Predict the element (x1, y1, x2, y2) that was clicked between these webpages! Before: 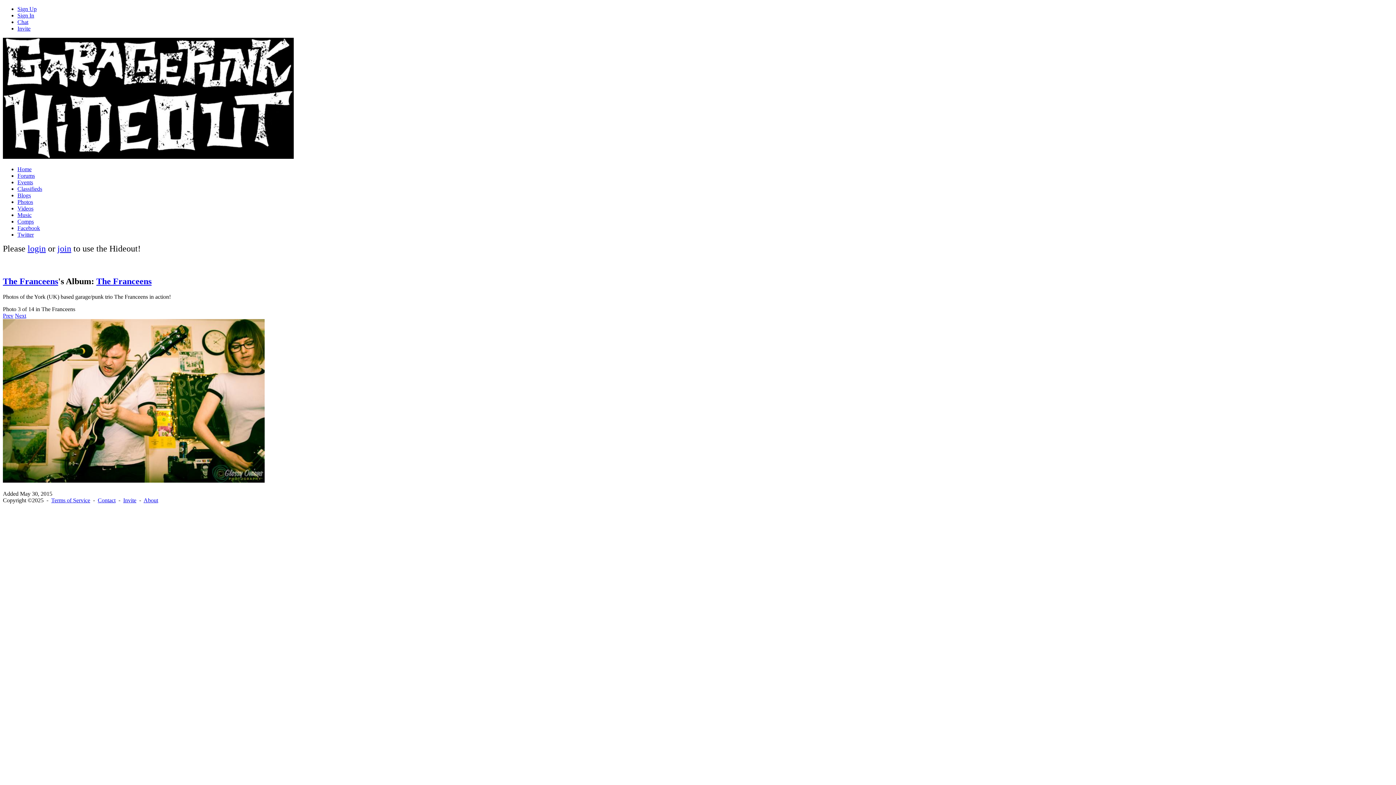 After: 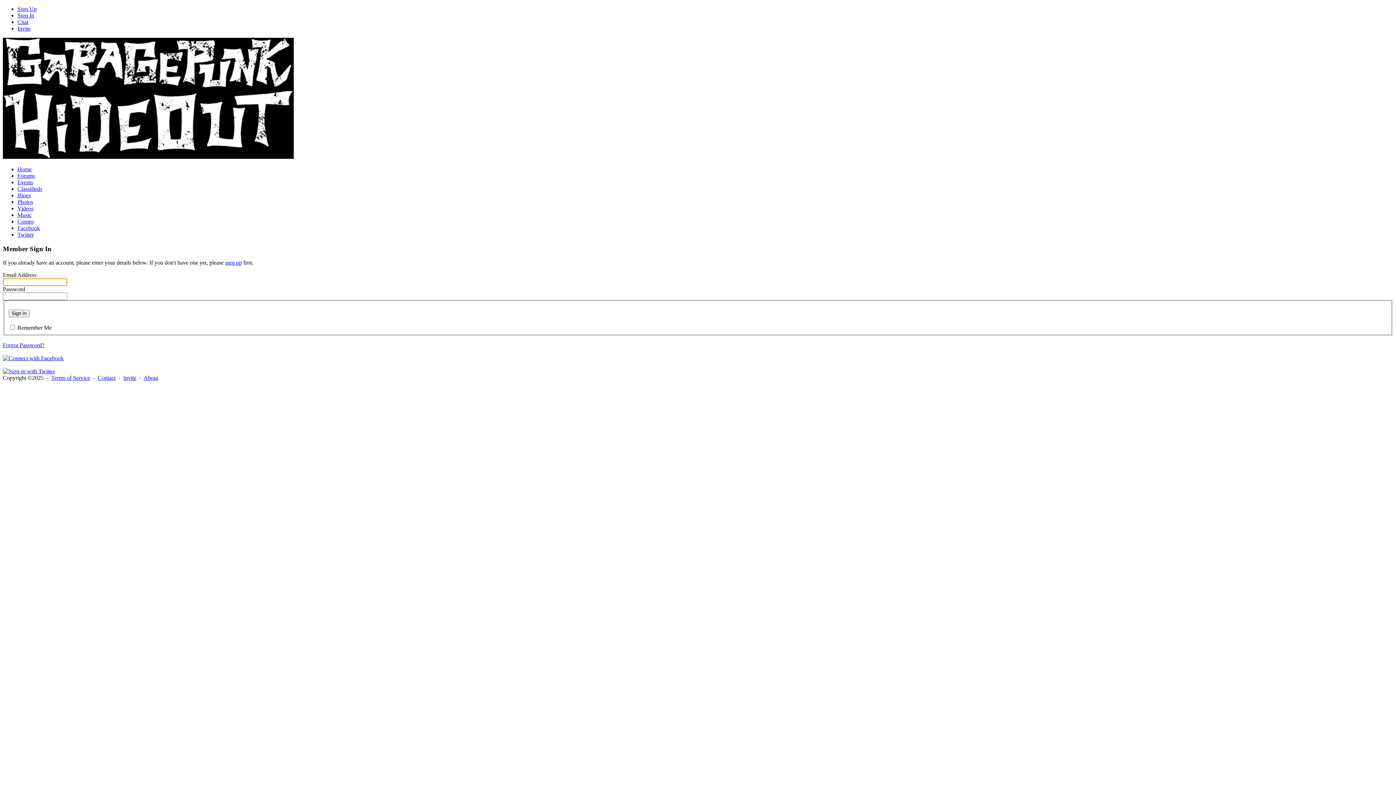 Action: bbox: (17, 12, 34, 18) label: Sign In